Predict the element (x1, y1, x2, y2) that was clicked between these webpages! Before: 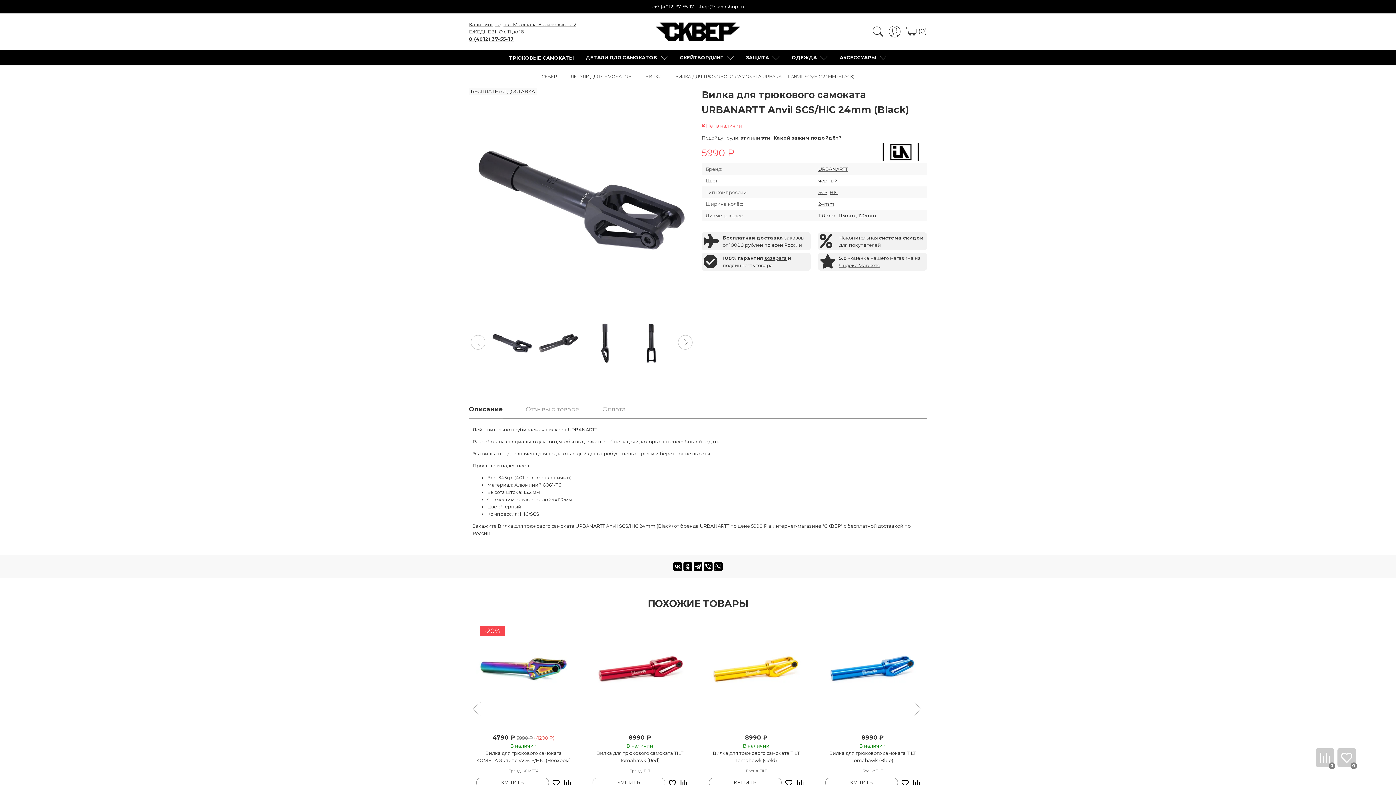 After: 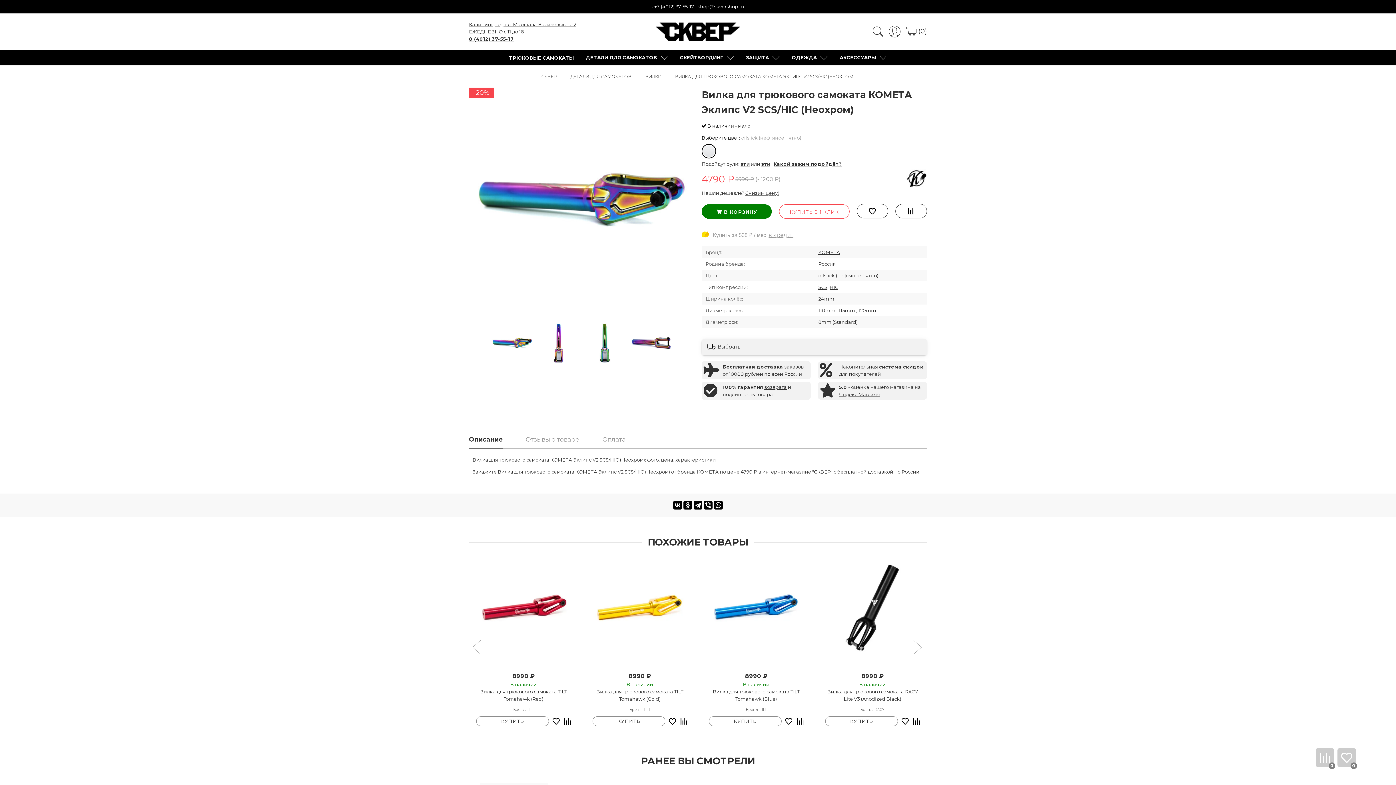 Action: label: -20% bbox: (476, 622, 570, 717)